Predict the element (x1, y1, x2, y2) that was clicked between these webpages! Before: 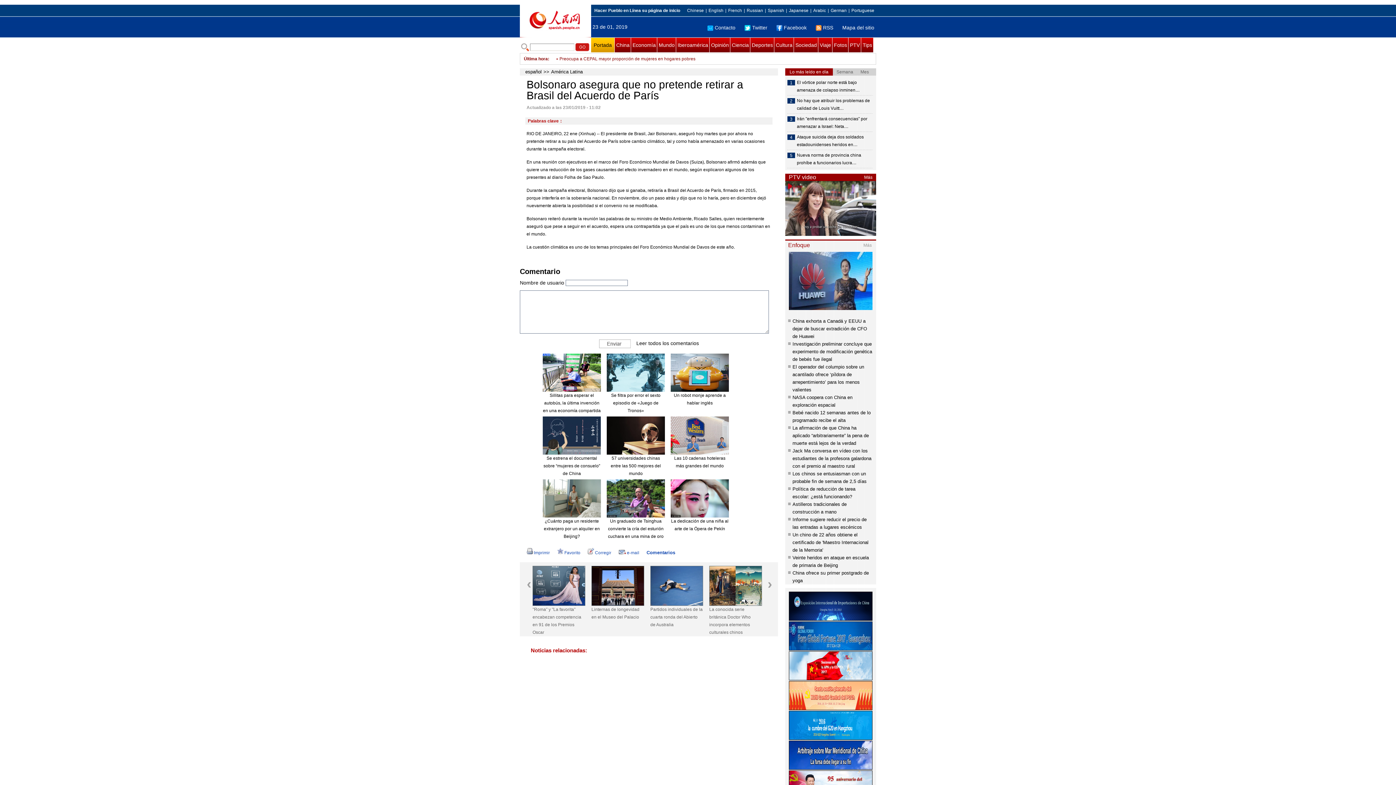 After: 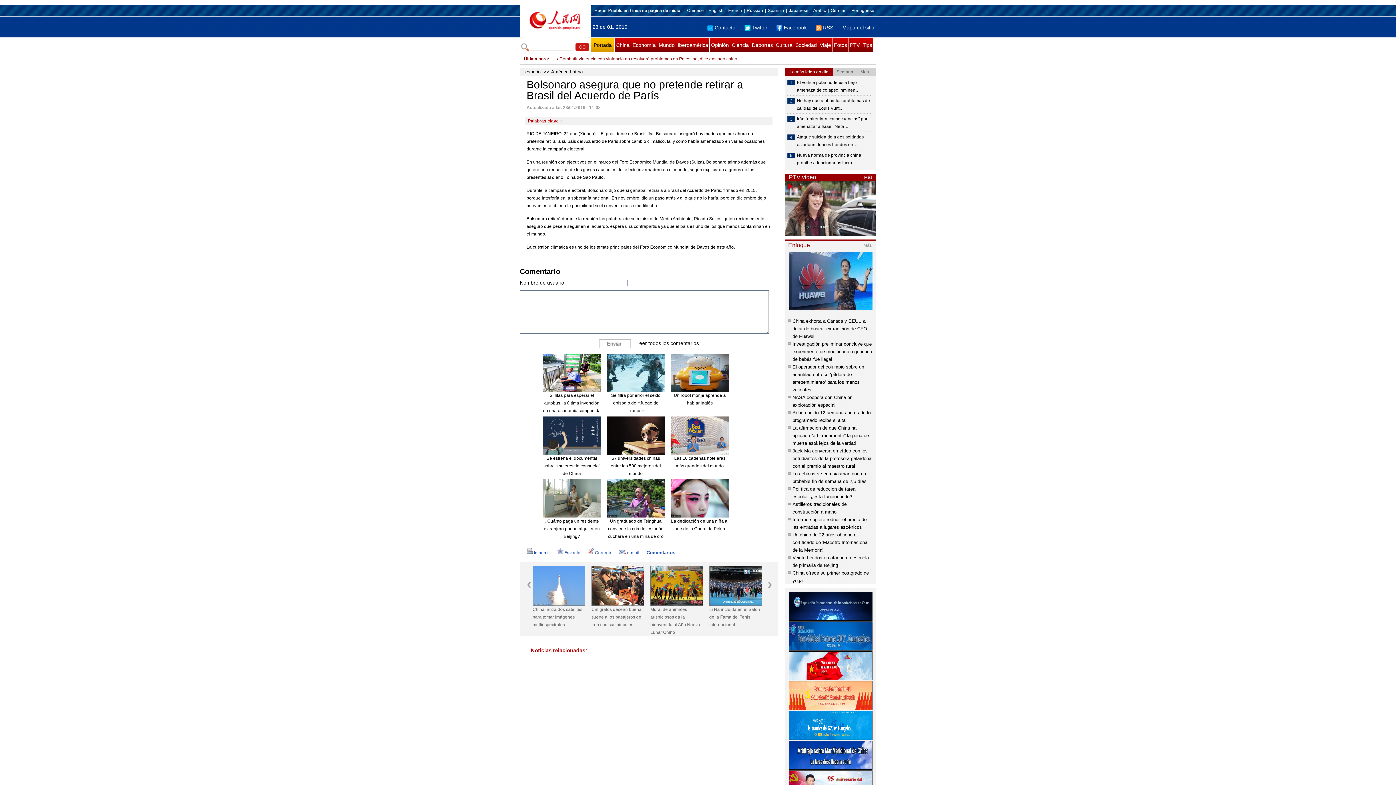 Action: bbox: (606, 416, 665, 454)